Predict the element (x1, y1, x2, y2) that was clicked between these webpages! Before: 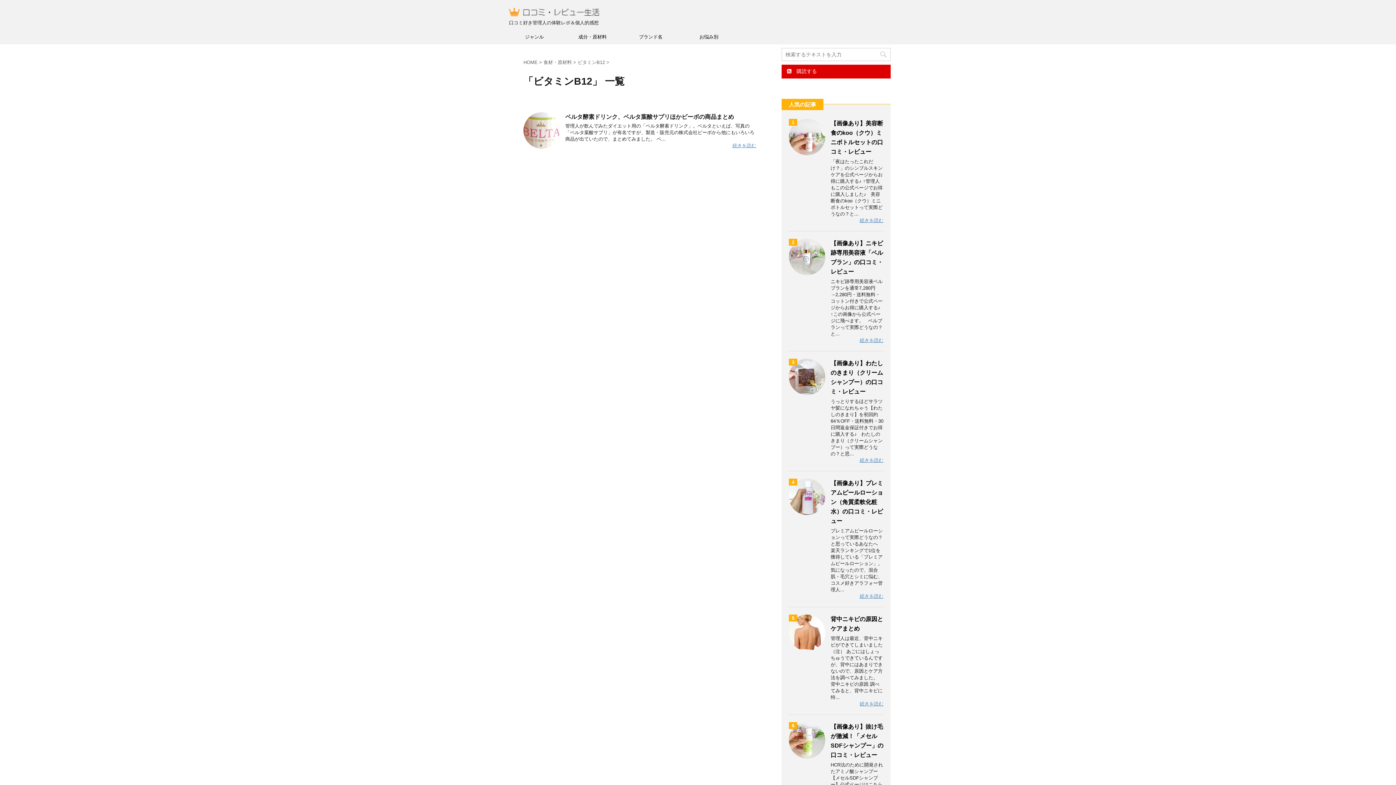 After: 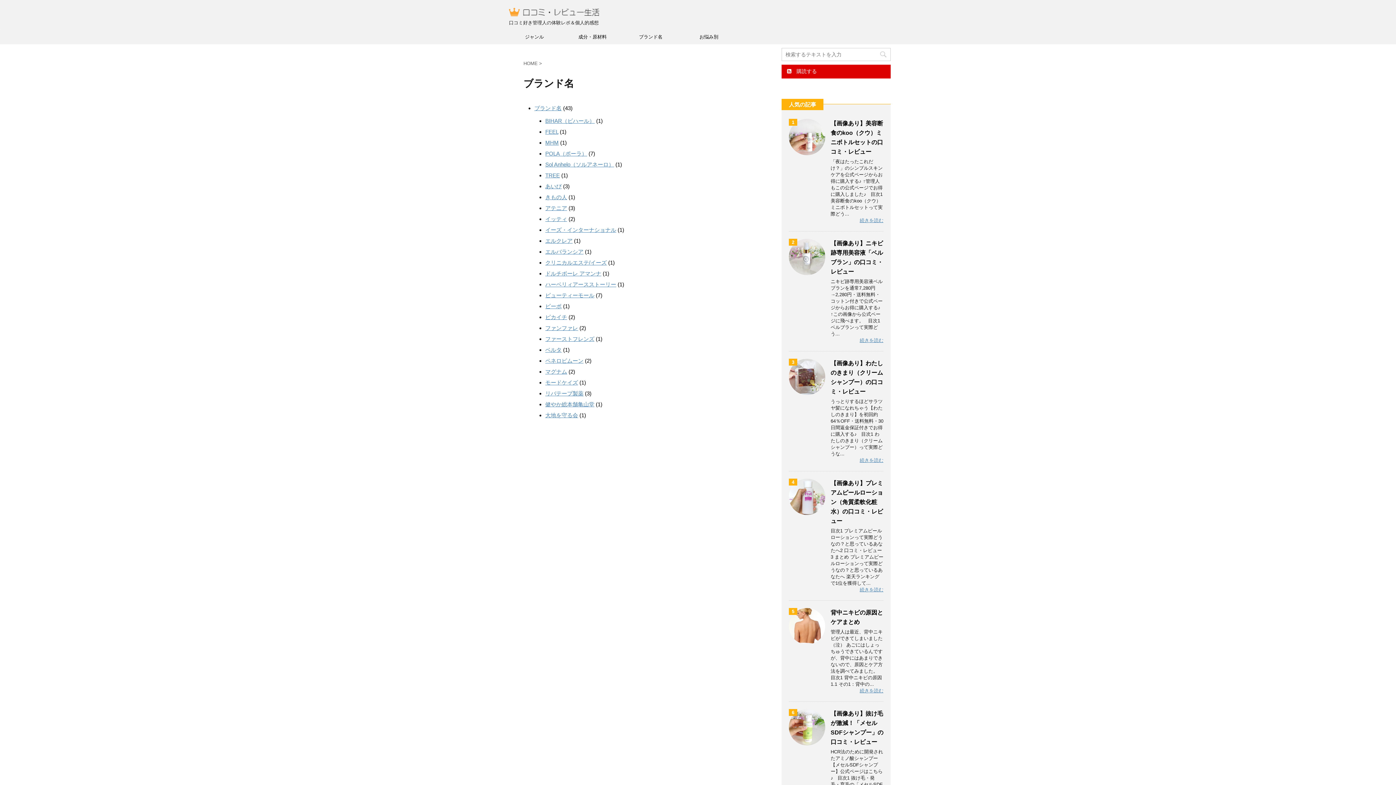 Action: label: ブランド名 bbox: (621, 29, 680, 44)